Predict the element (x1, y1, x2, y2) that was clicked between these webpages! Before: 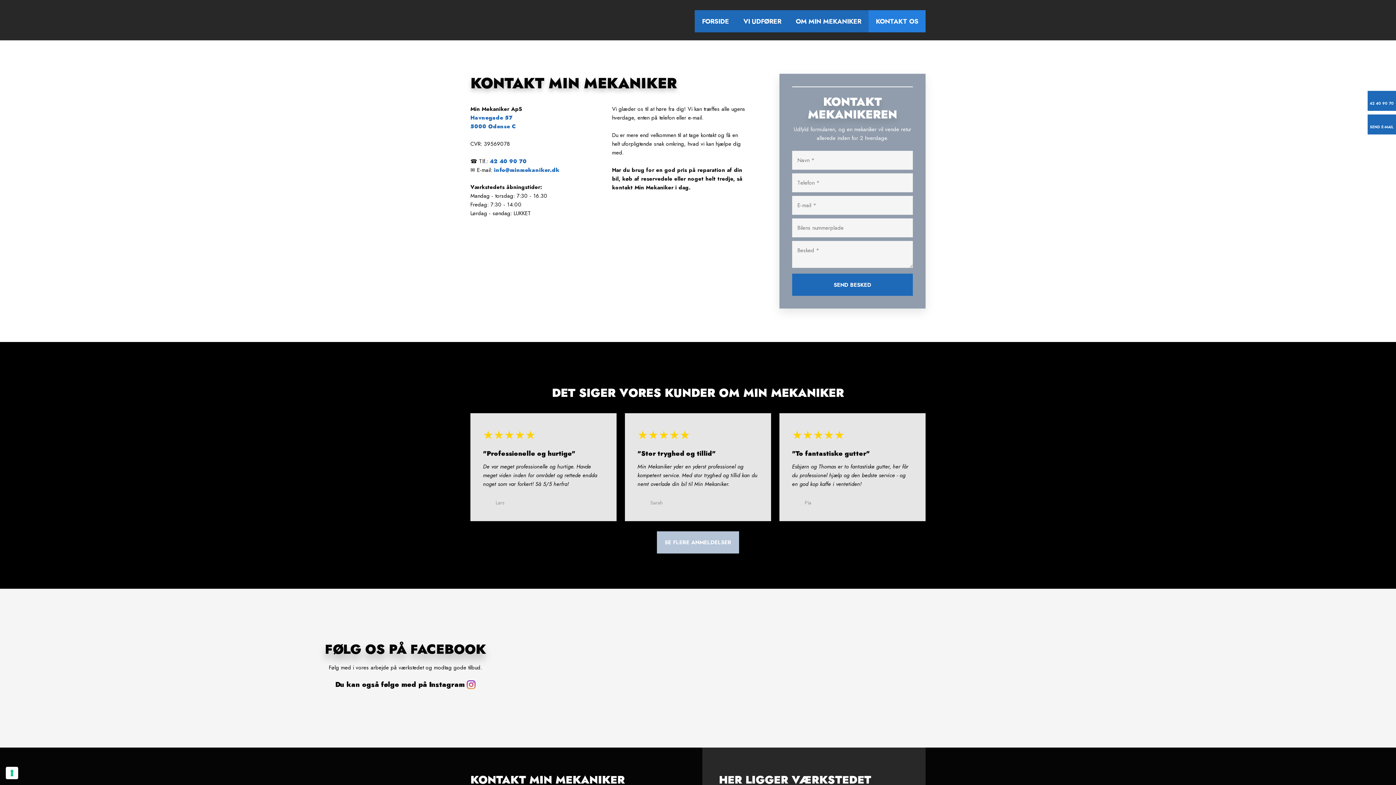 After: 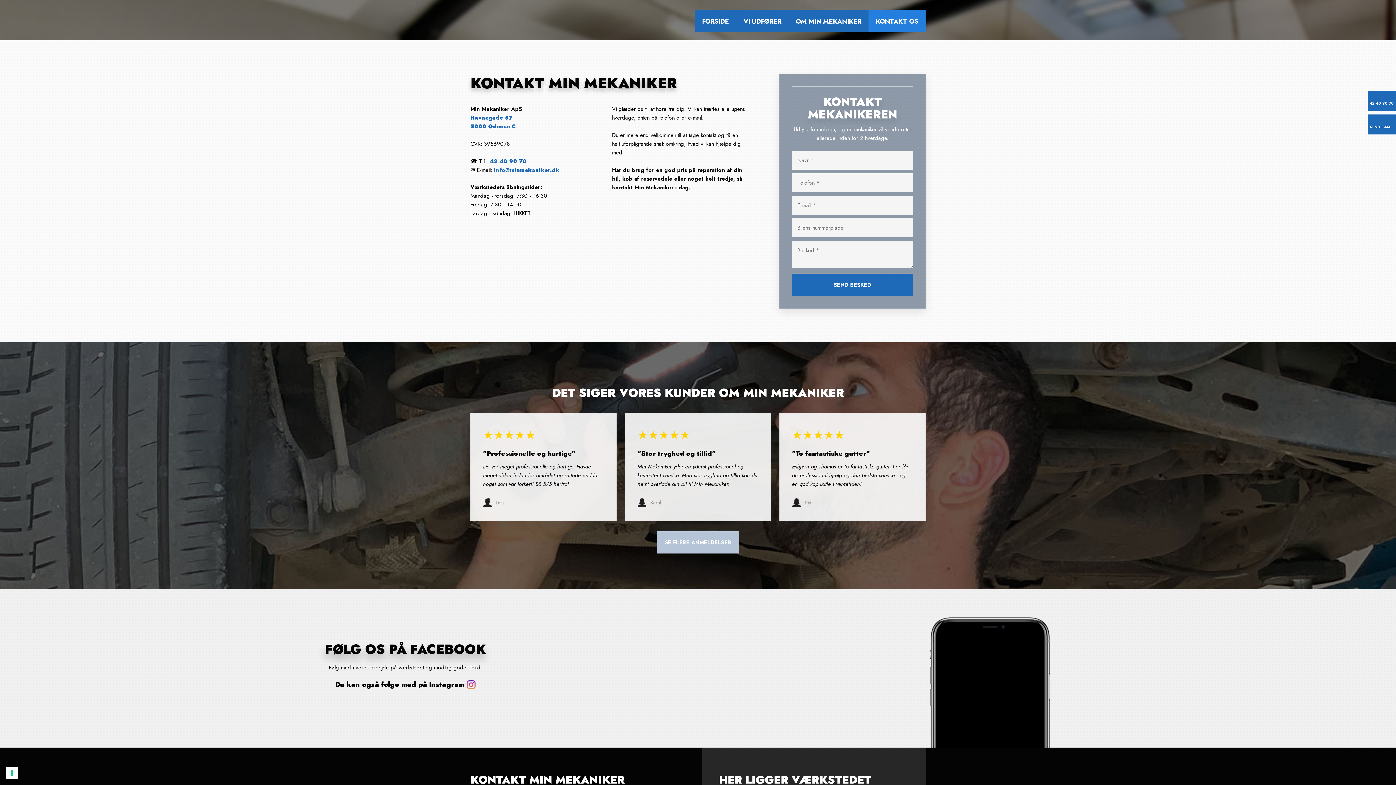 Action: label: 42 40 90 70 bbox: (489, 157, 526, 165)